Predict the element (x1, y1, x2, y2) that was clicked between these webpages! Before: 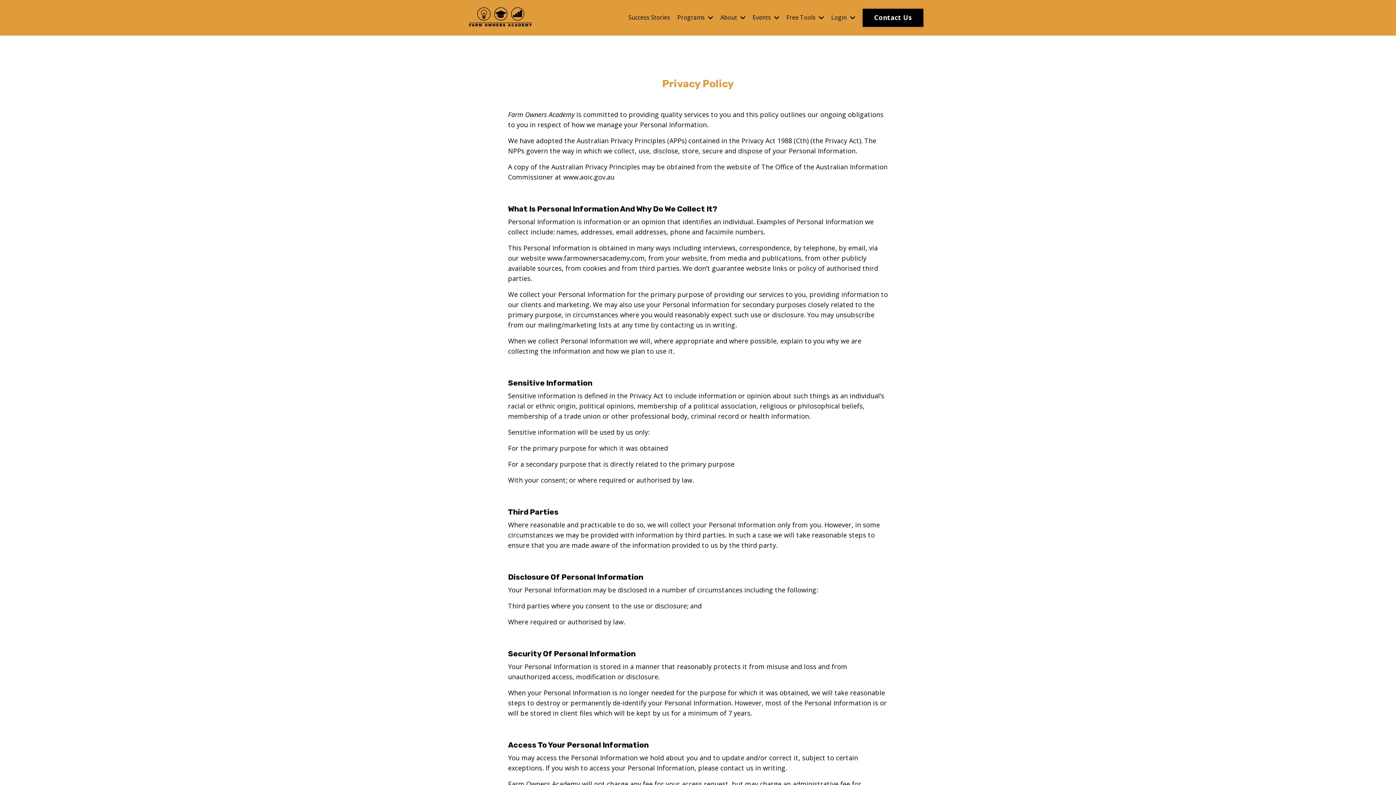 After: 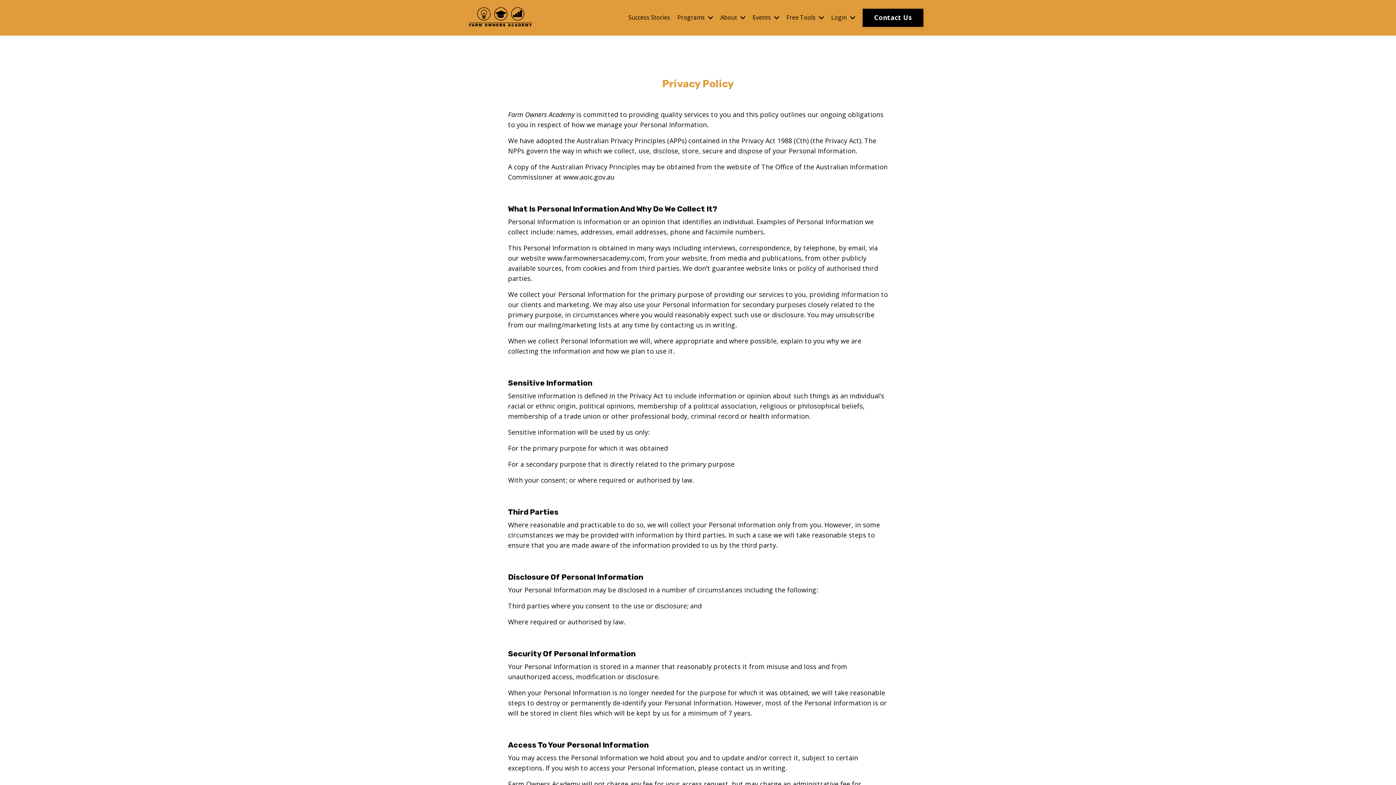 Action: label: www.aoic.gov.au bbox: (563, 172, 614, 181)